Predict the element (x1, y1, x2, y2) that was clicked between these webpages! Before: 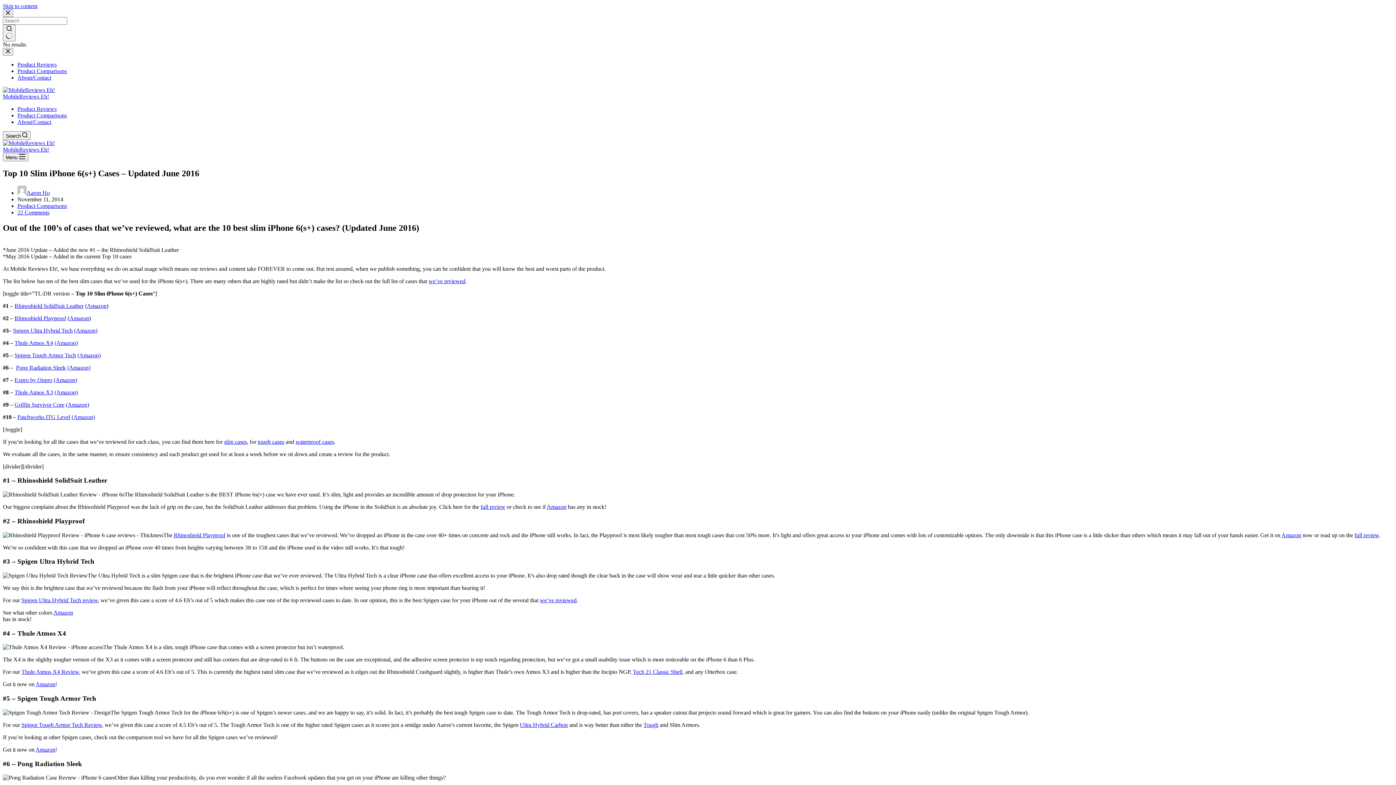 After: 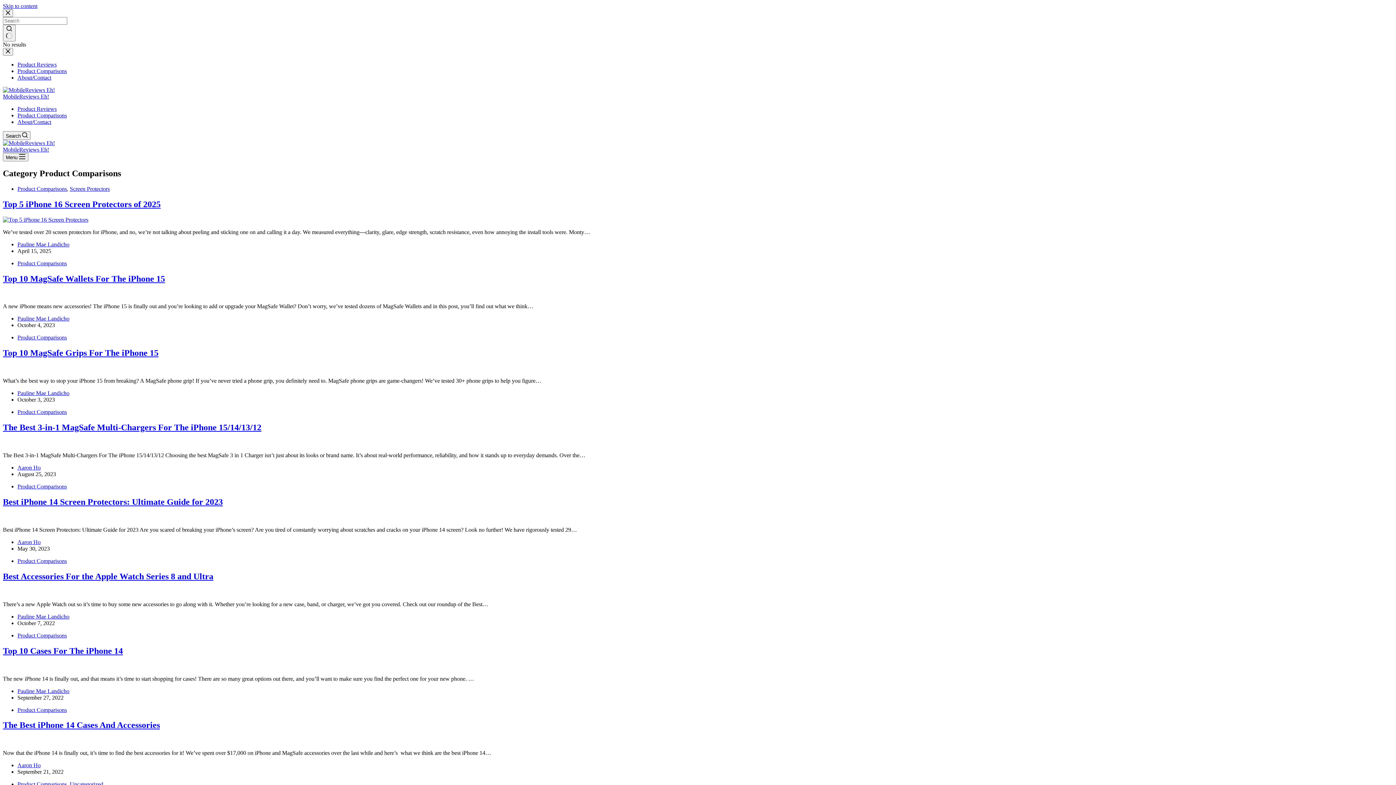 Action: label: Product Comparisons bbox: (17, 202, 66, 209)